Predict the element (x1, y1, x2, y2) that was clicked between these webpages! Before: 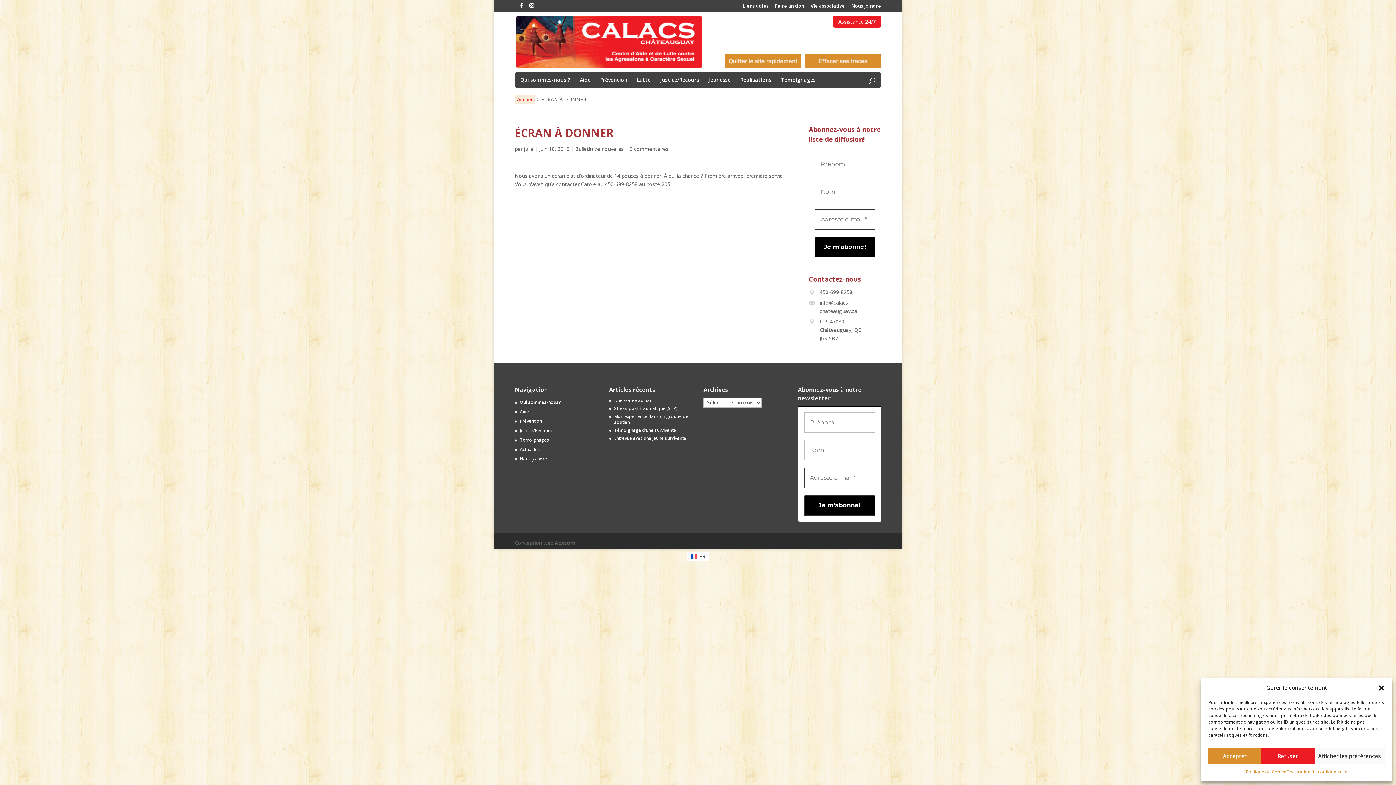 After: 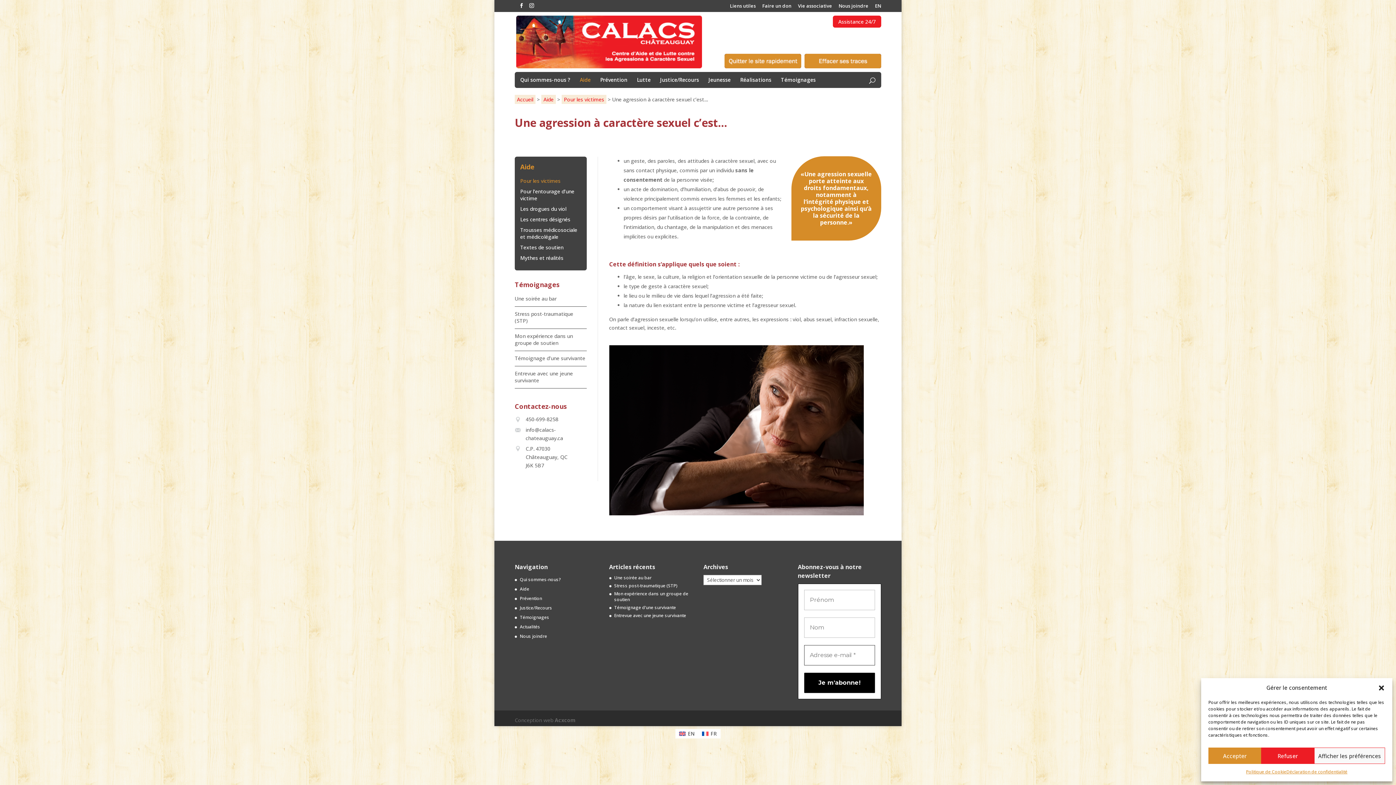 Action: label: Aide bbox: (520, 408, 529, 415)